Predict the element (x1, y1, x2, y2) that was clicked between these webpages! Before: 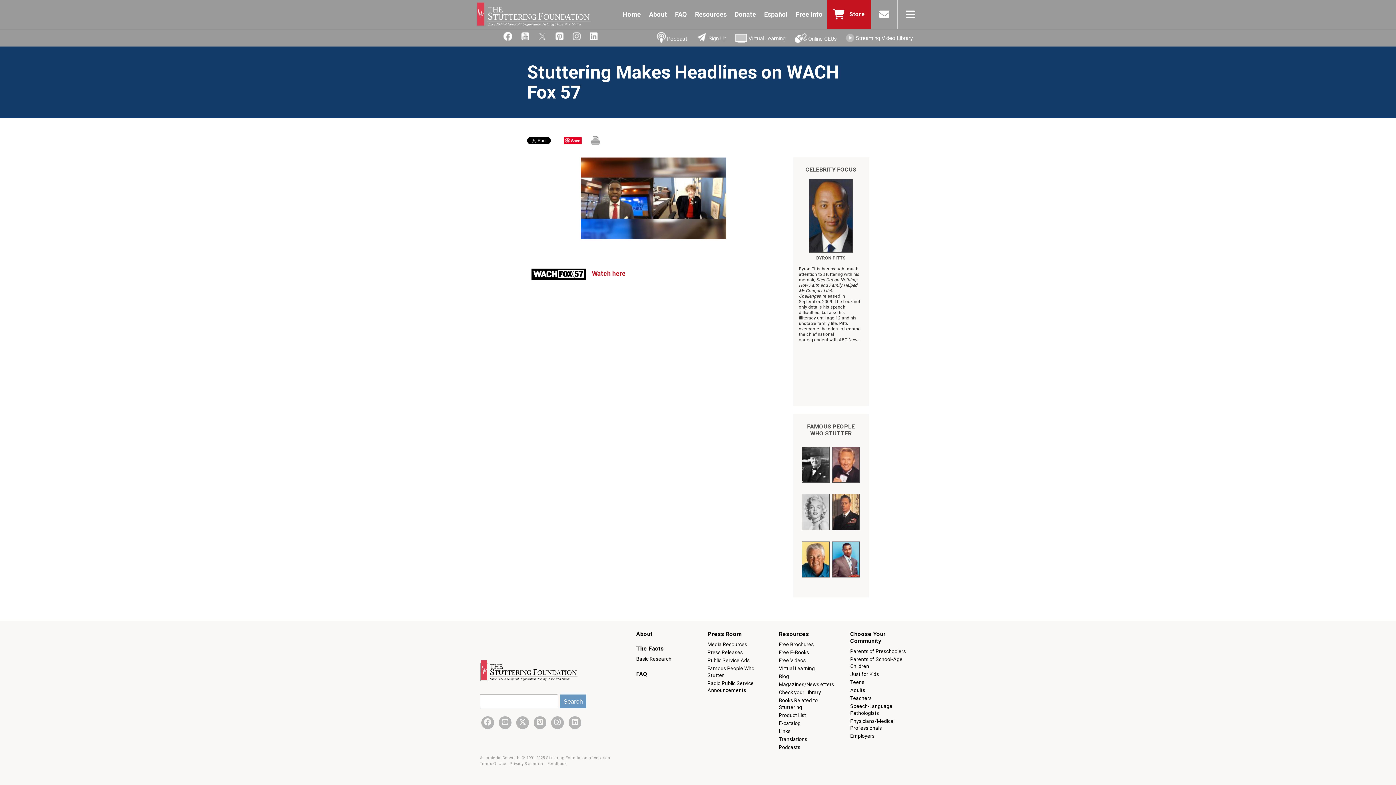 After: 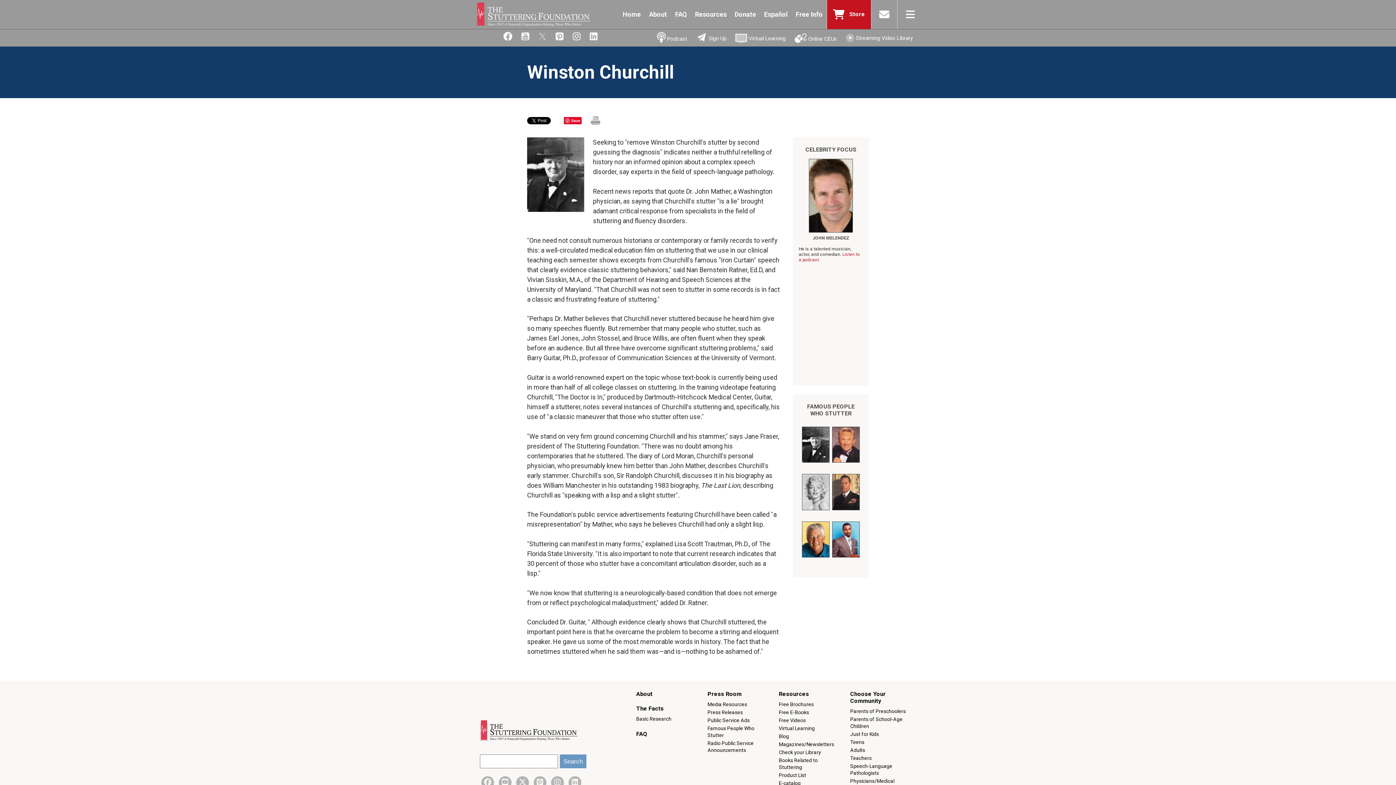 Action: bbox: (801, 446, 830, 487)